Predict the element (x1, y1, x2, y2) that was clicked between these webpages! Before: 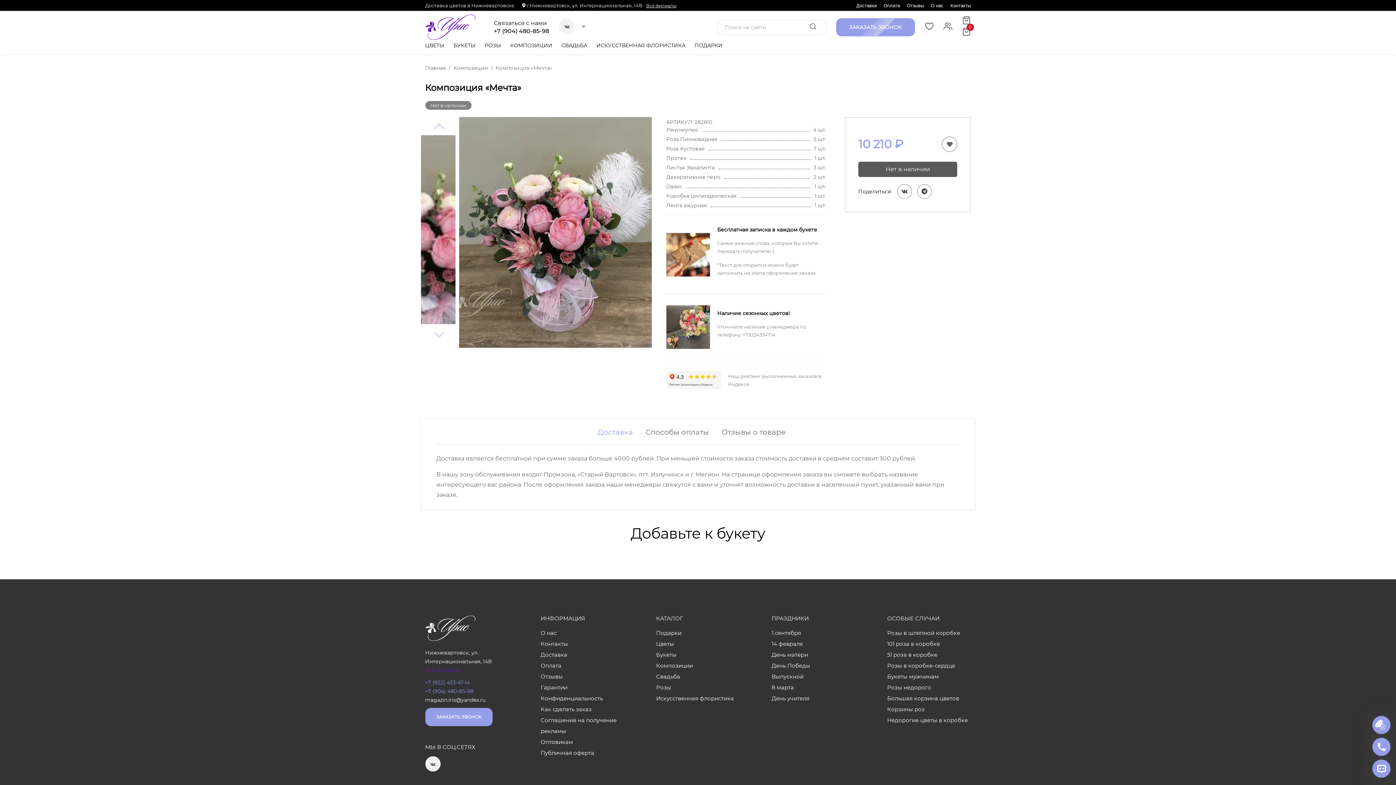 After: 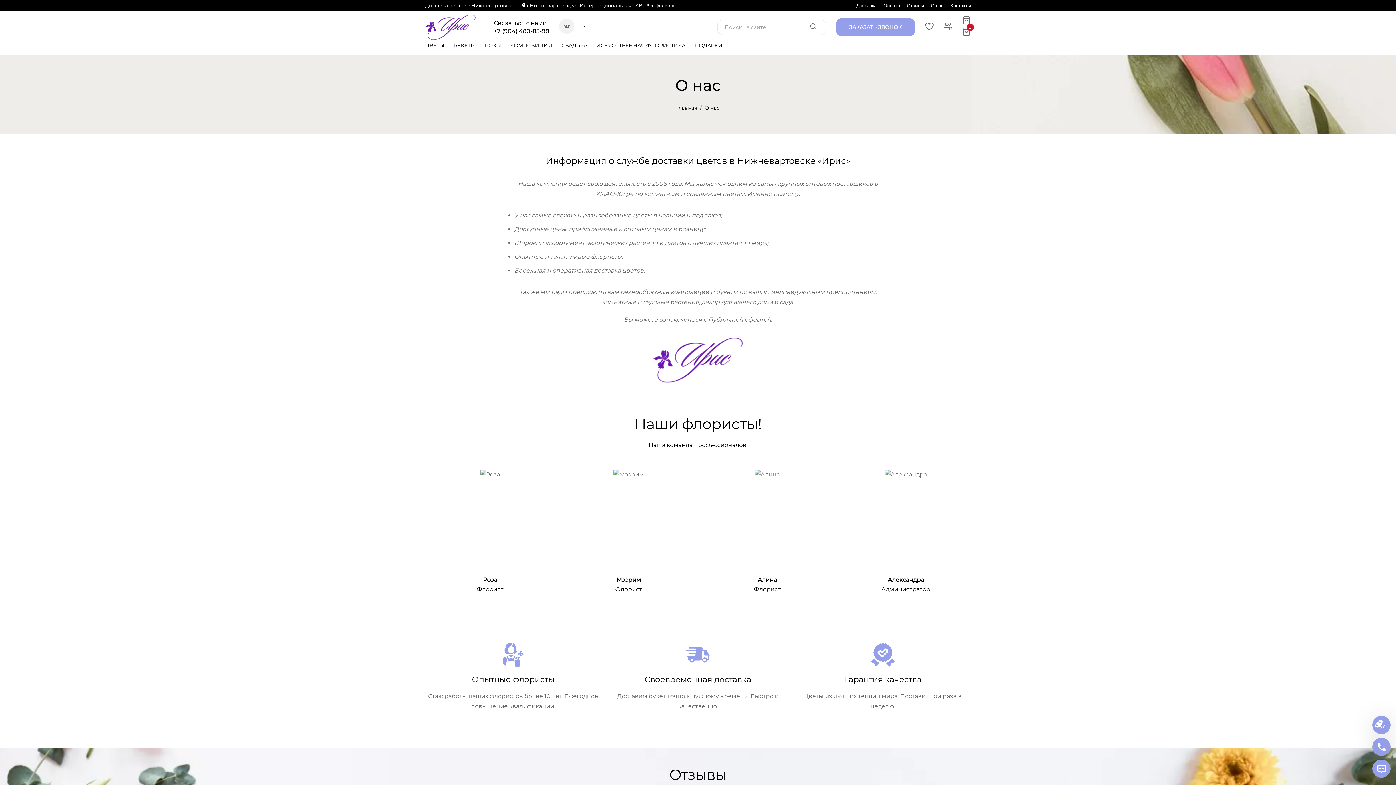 Action: label: О нас bbox: (931, 2, 943, 9)